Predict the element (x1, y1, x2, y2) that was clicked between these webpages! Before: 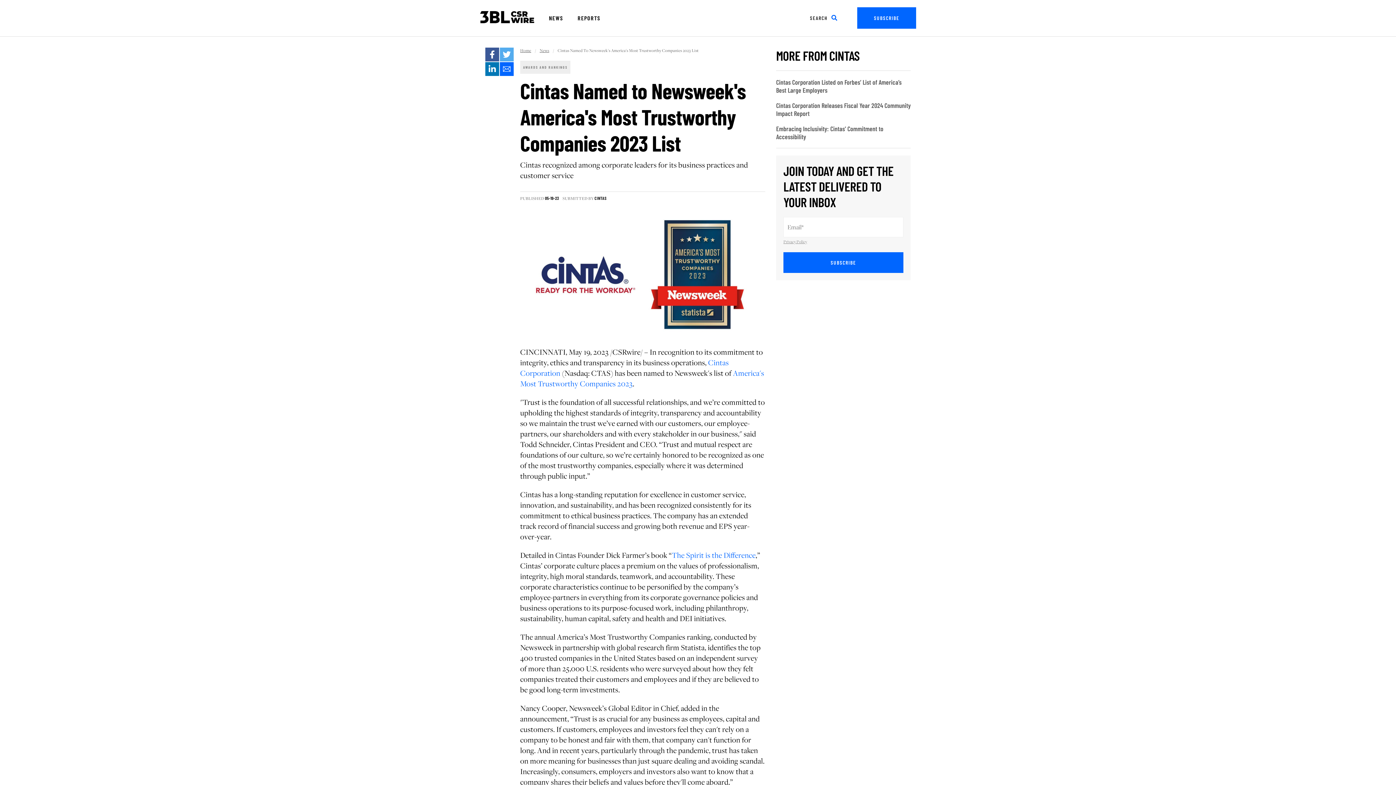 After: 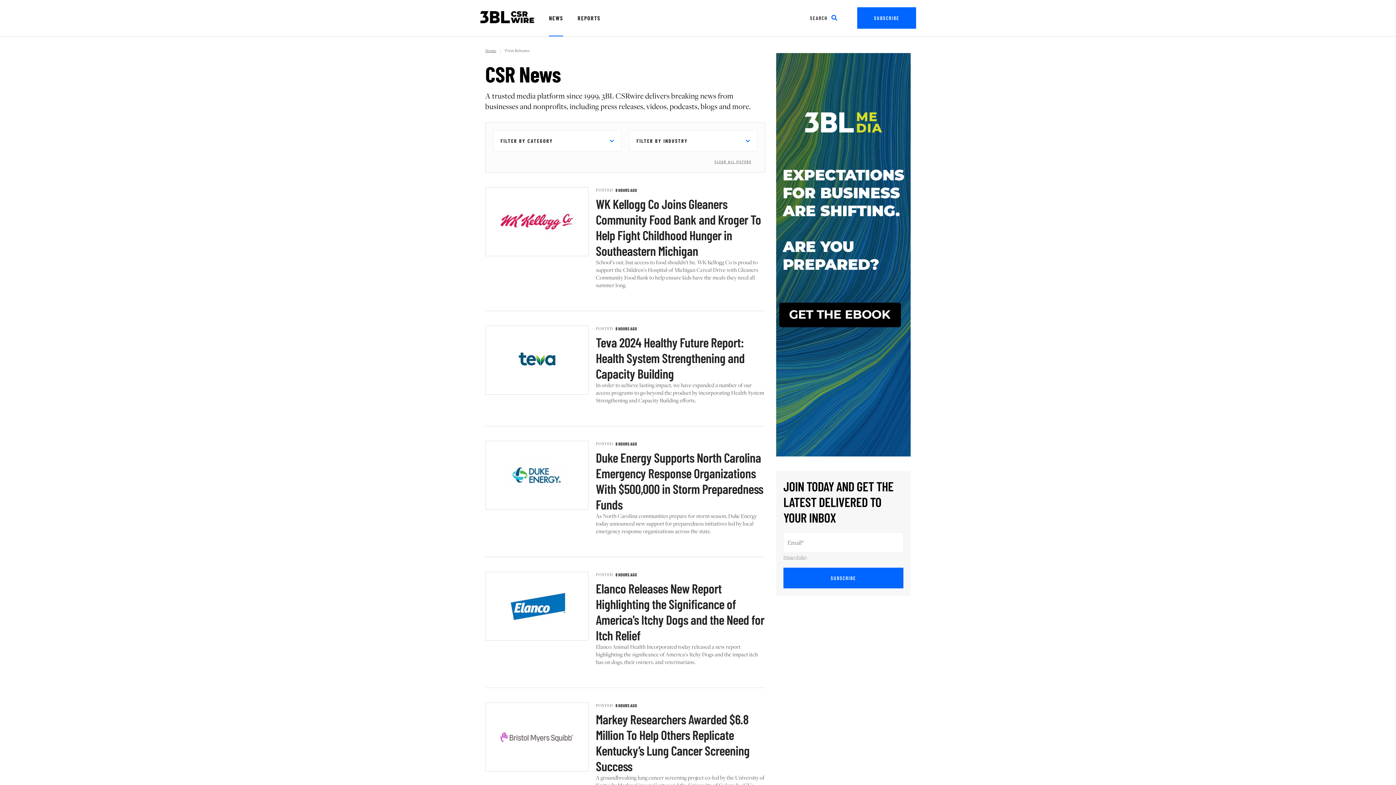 Action: label: News bbox: (539, 47, 549, 53)